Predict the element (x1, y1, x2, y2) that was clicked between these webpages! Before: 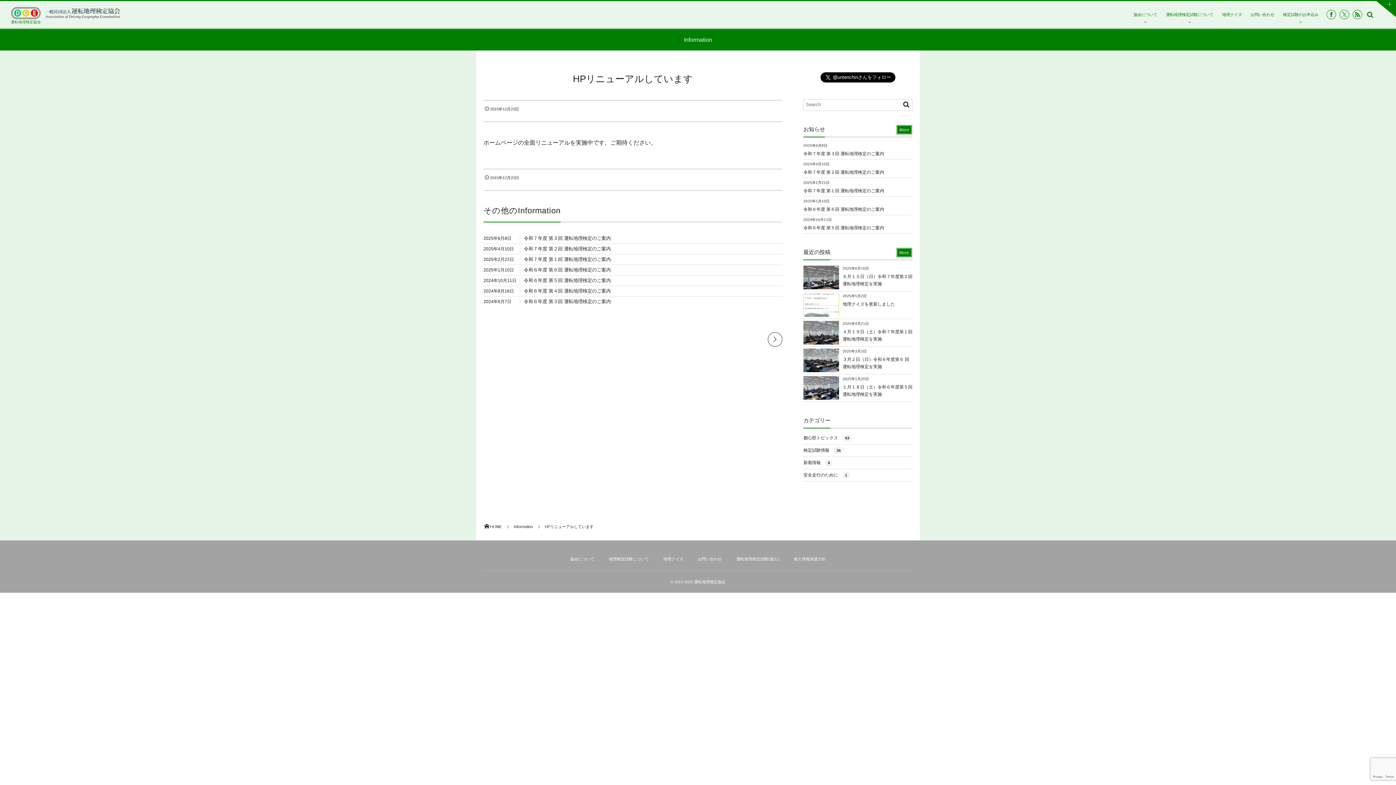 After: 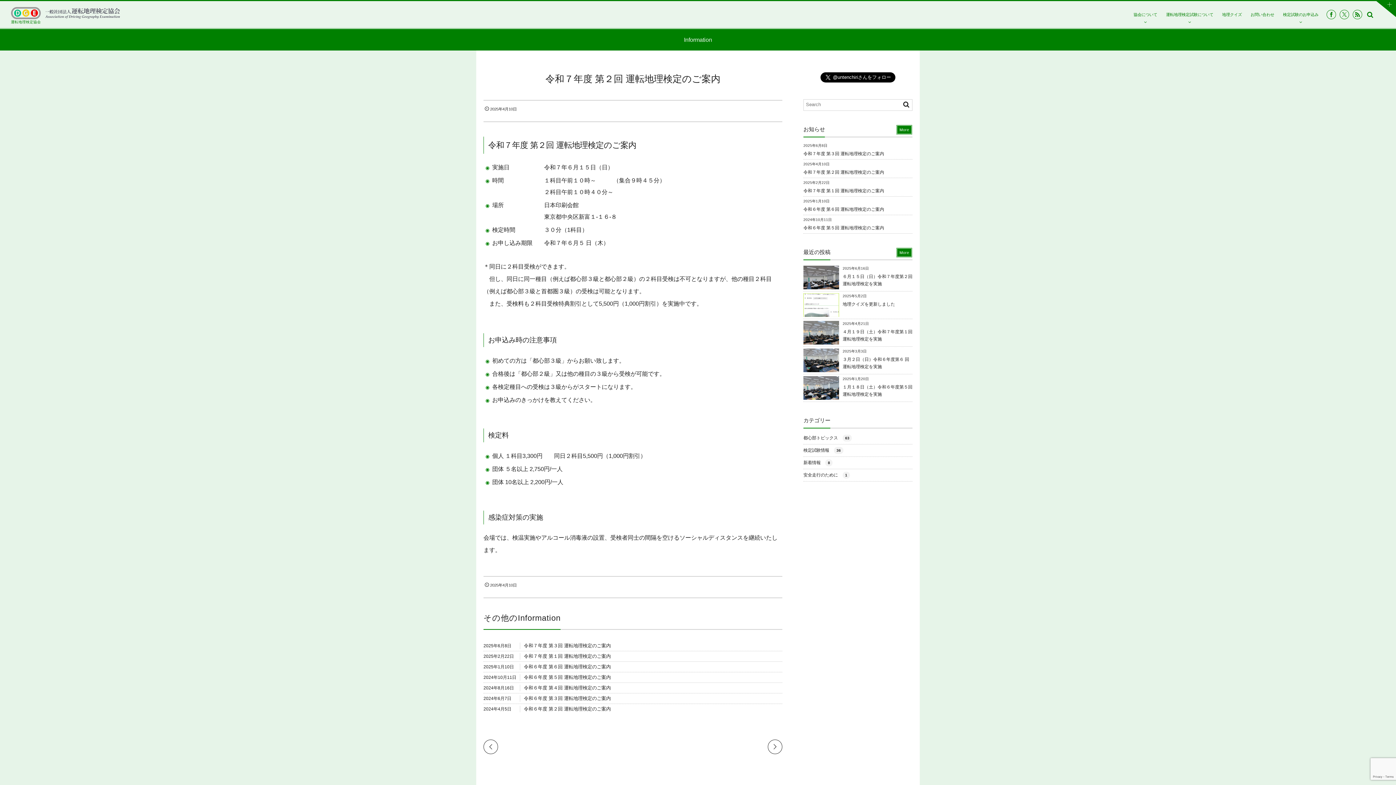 Action: label: 令和７年度 第２回 運転地理検定のご案内 bbox: (524, 246, 610, 251)